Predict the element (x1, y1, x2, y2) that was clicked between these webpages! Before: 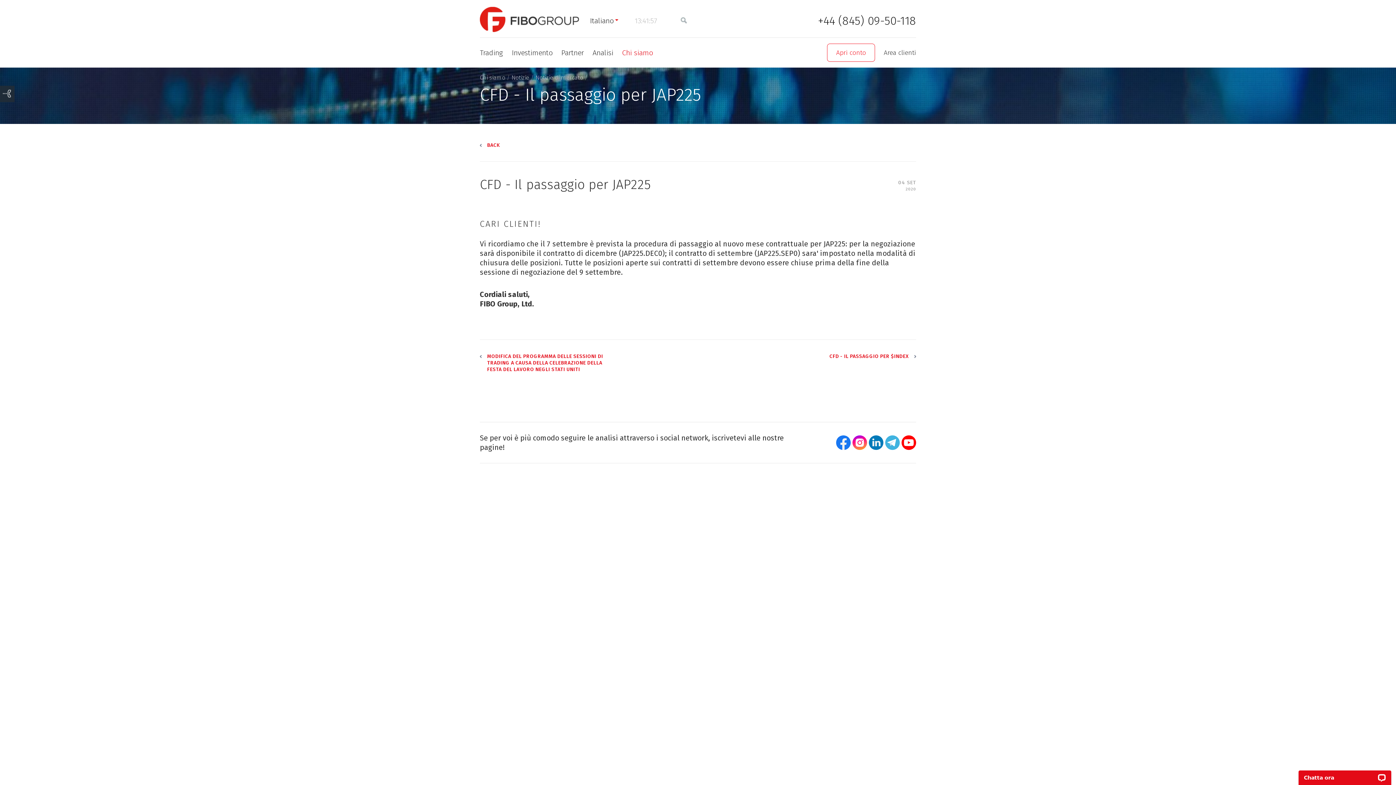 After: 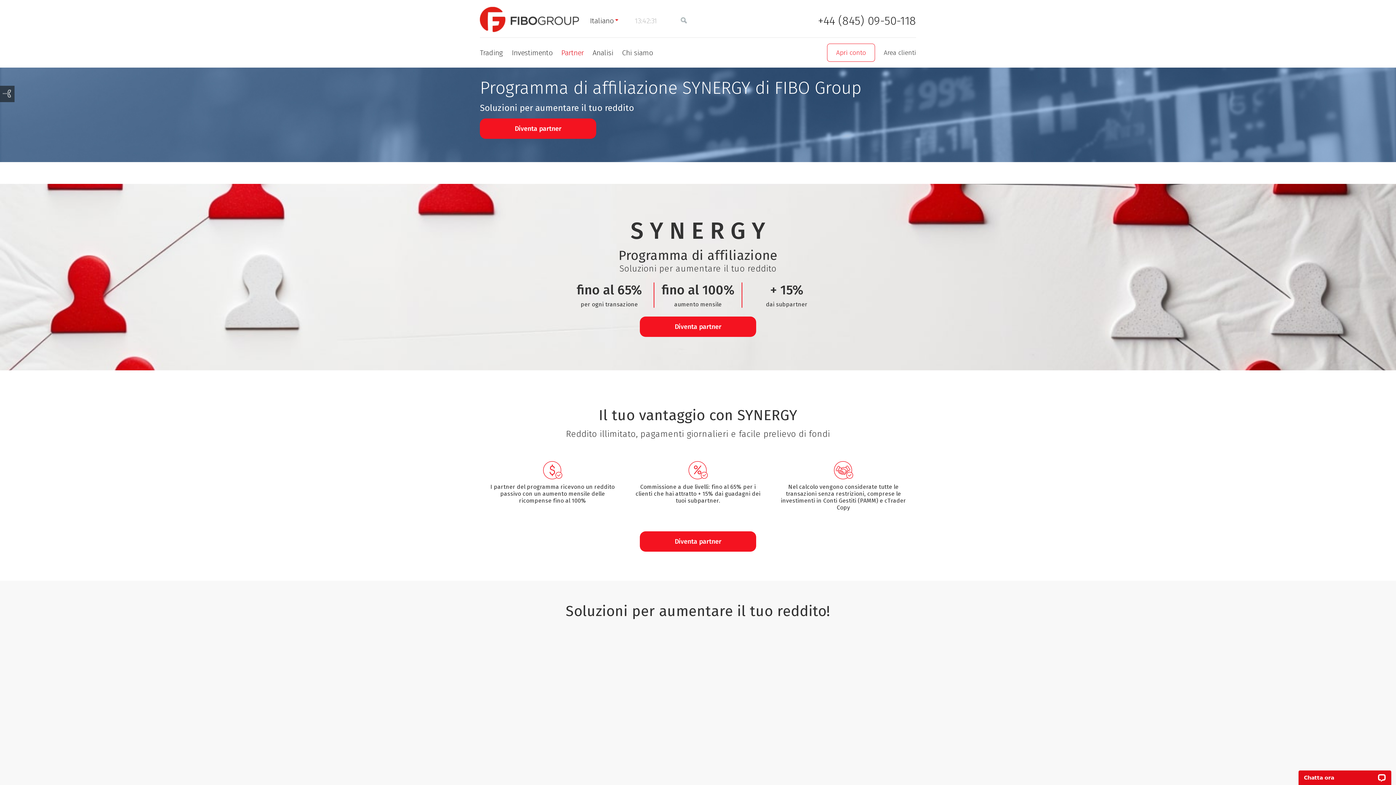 Action: label: Partner bbox: (561, 48, 584, 57)